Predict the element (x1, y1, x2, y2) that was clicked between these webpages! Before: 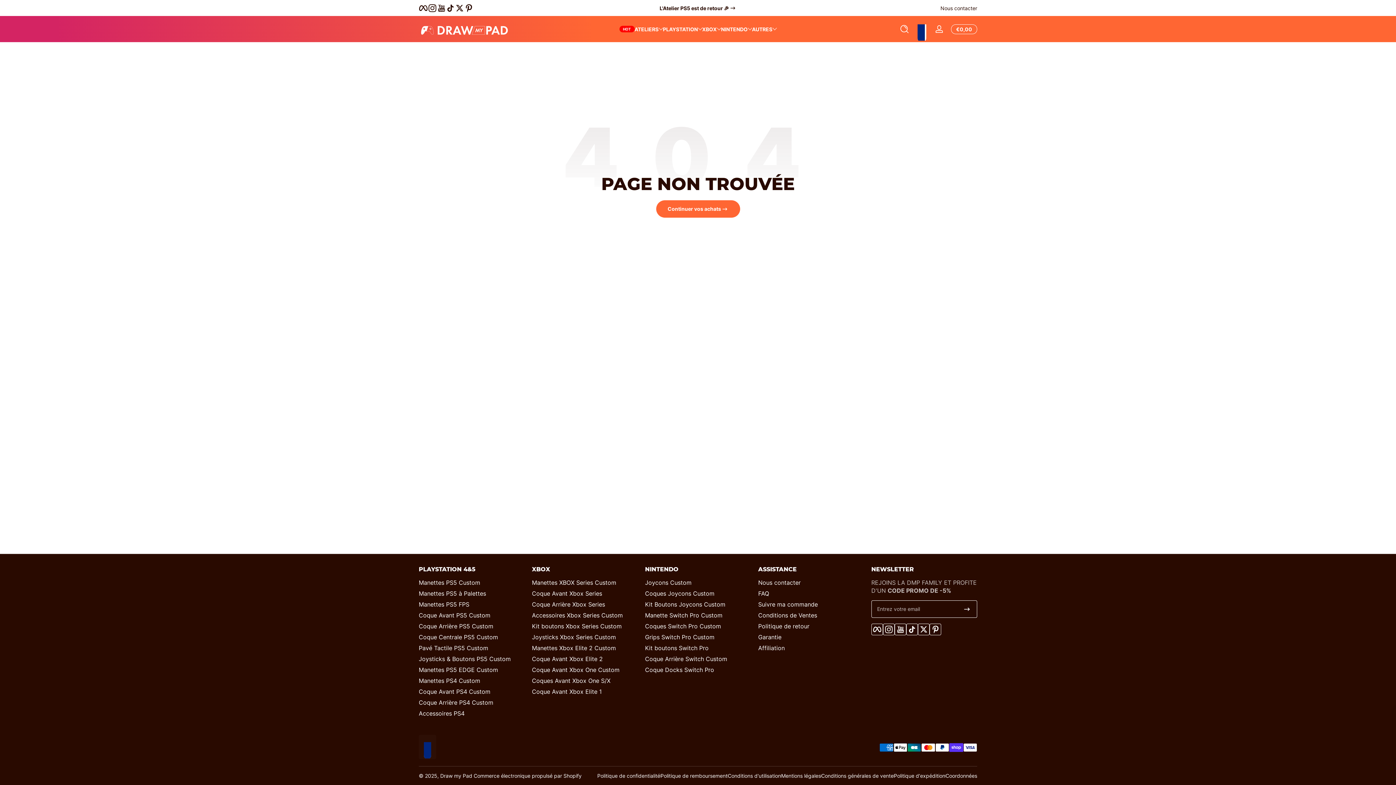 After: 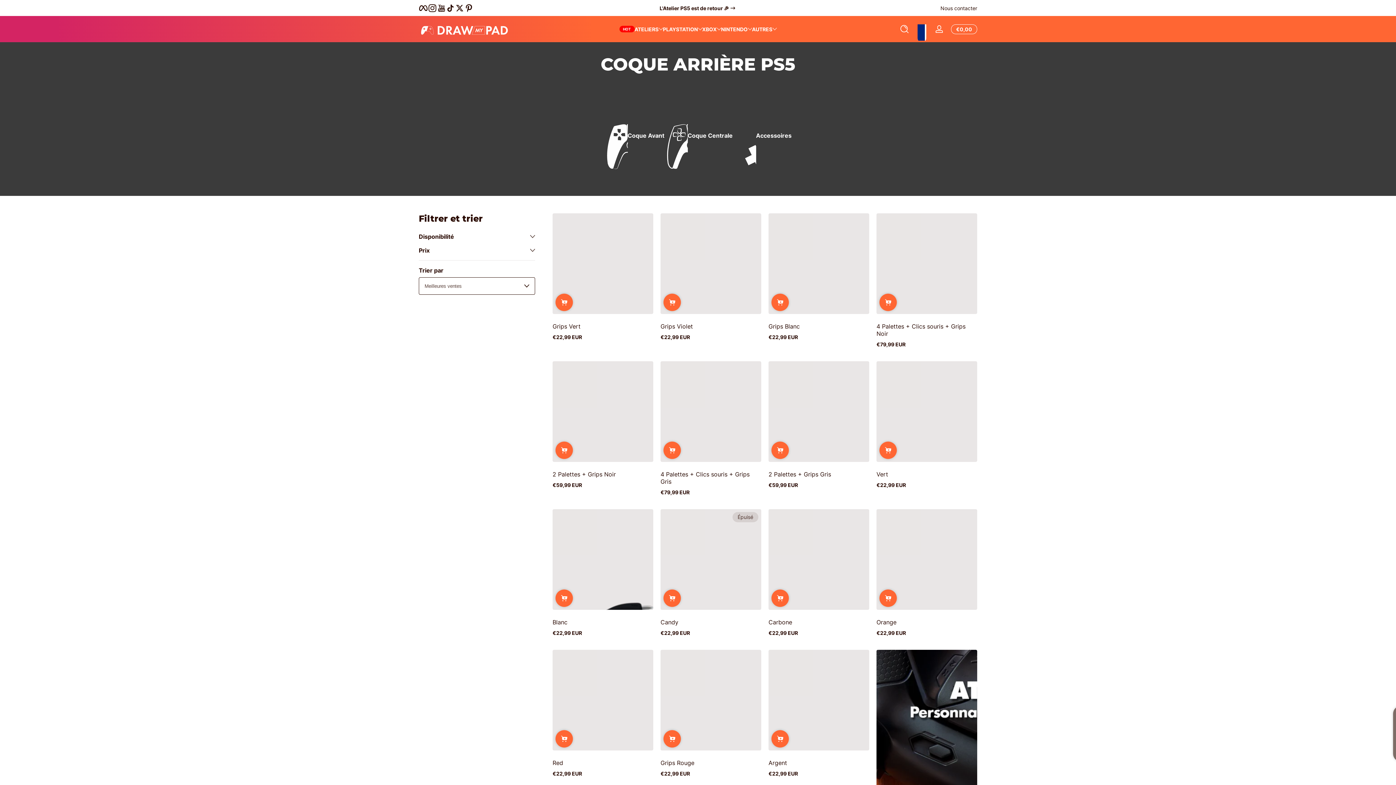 Action: bbox: (418, 622, 493, 630) label: Coque Arrière PS5 Custom